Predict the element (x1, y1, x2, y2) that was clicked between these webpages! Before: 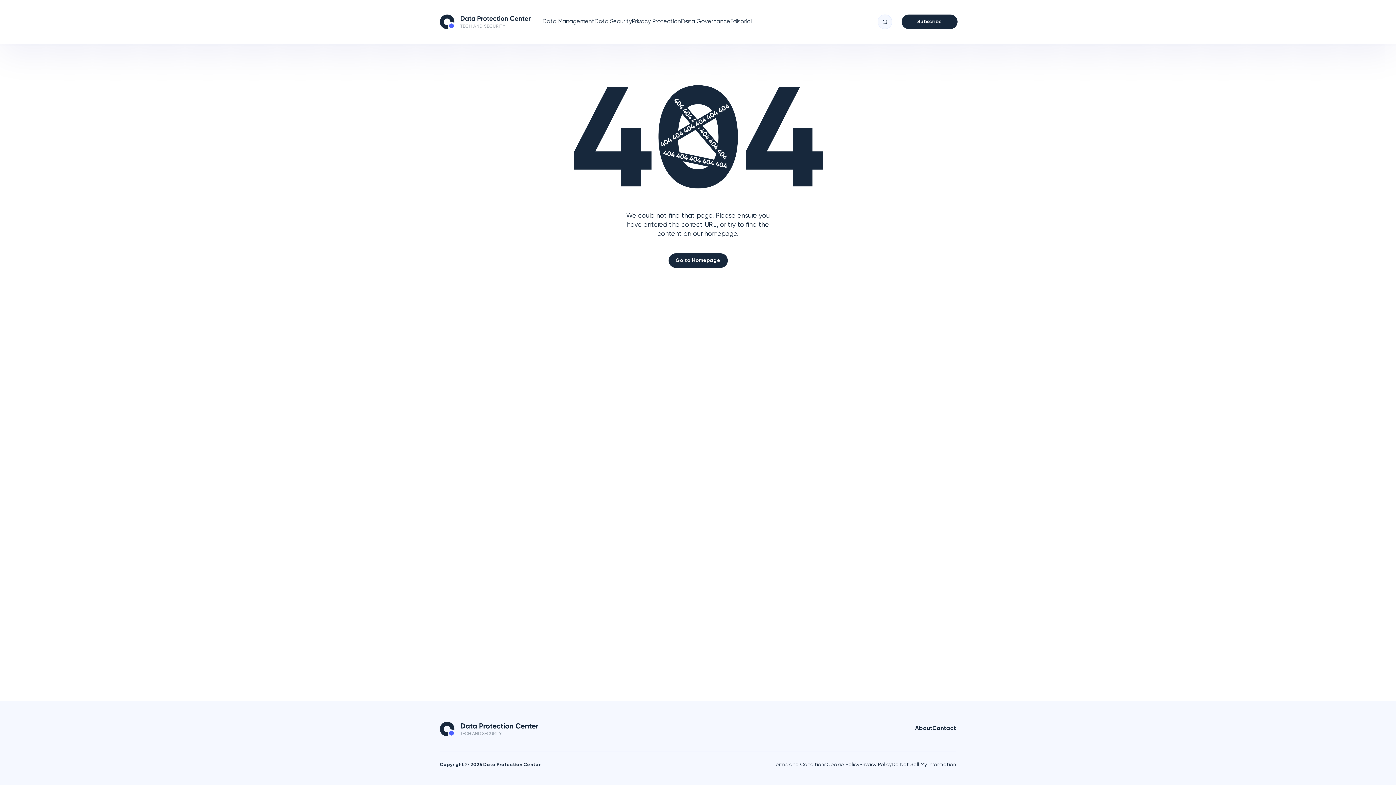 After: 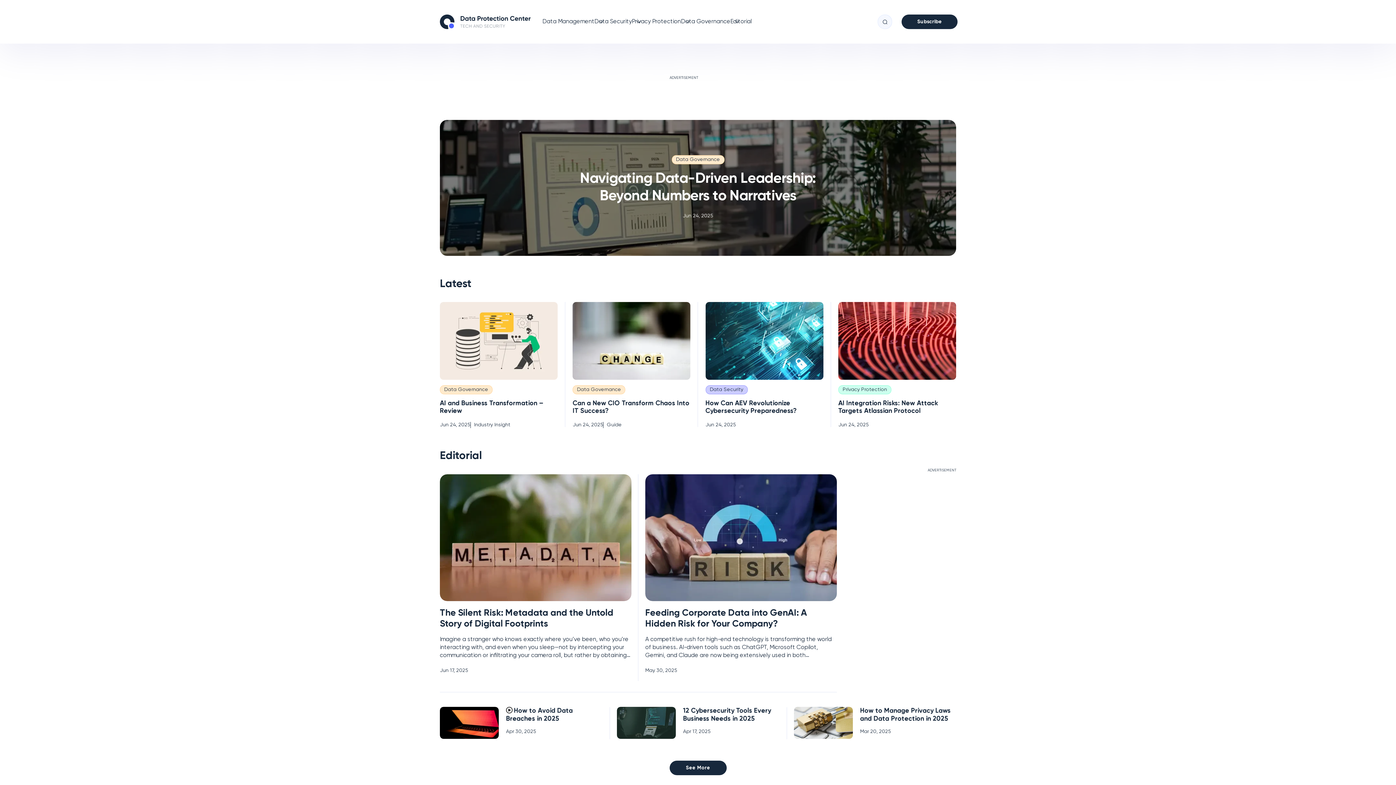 Action: bbox: (440, 722, 542, 738)